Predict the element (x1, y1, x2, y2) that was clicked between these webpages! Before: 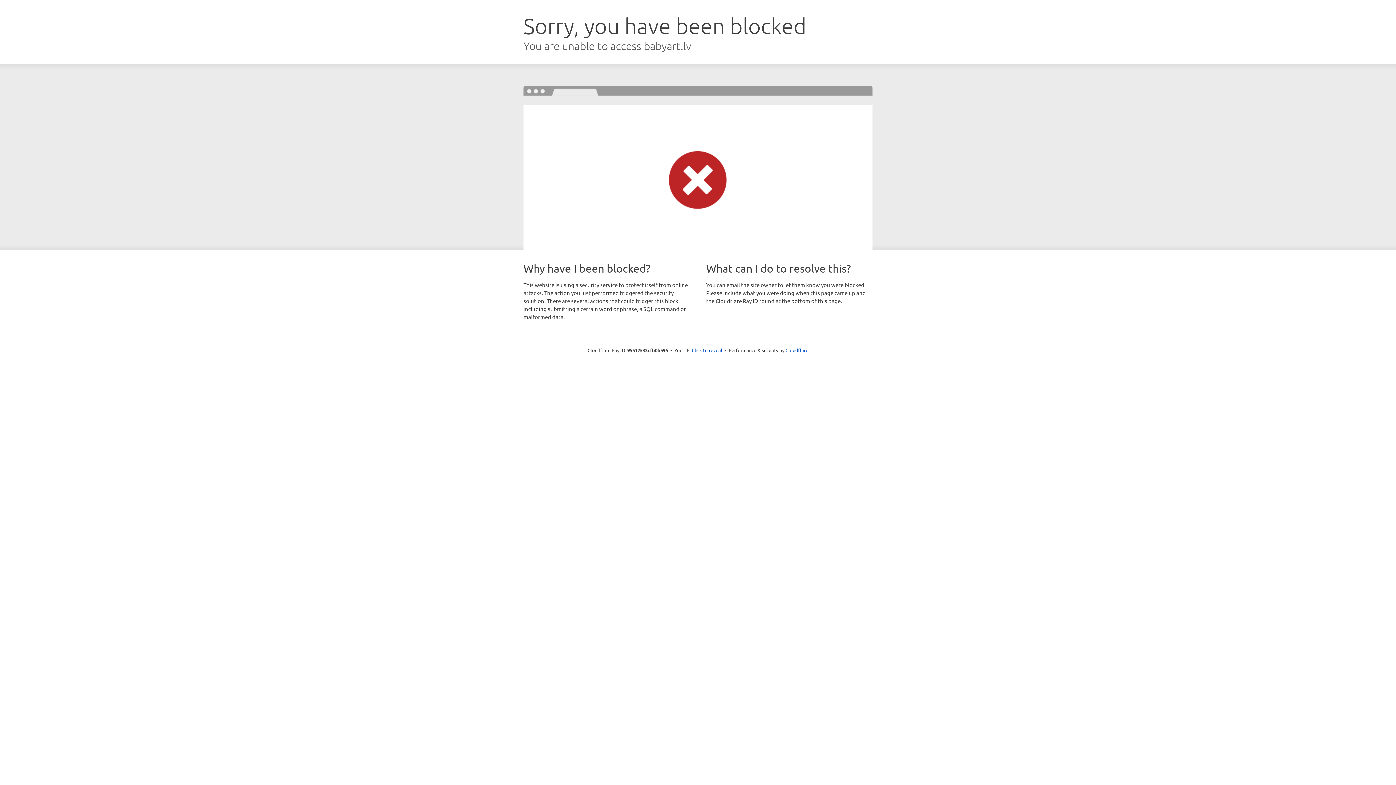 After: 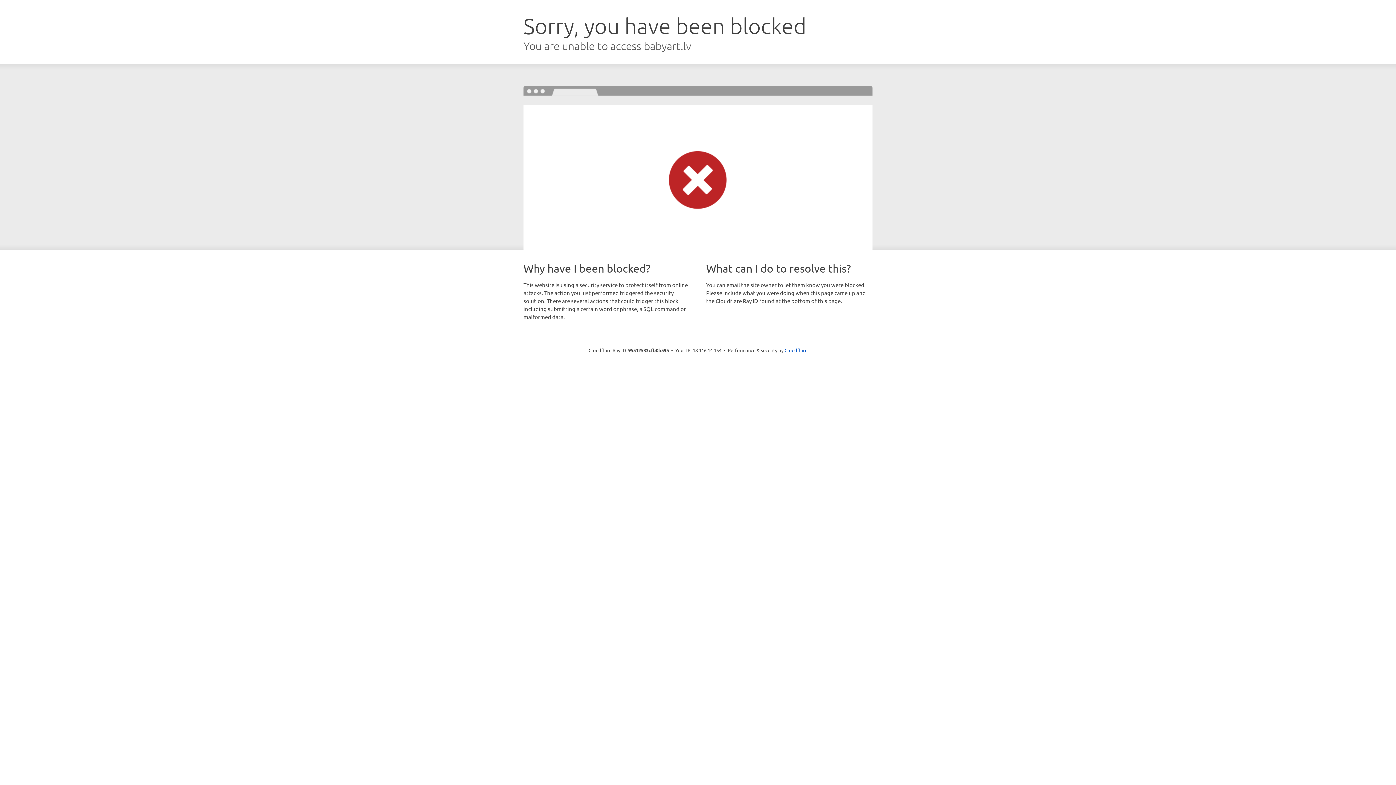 Action: label: Click to reveal bbox: (692, 346, 722, 353)